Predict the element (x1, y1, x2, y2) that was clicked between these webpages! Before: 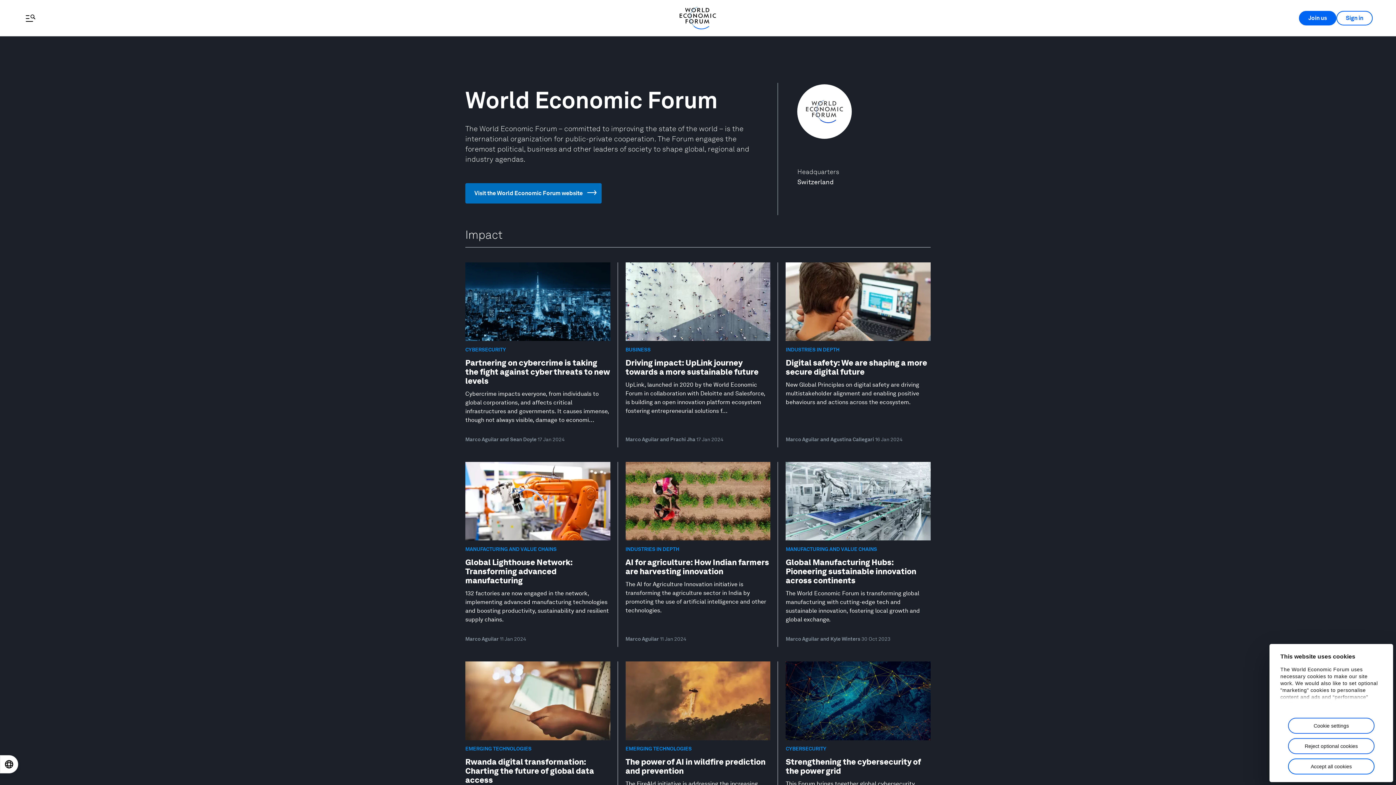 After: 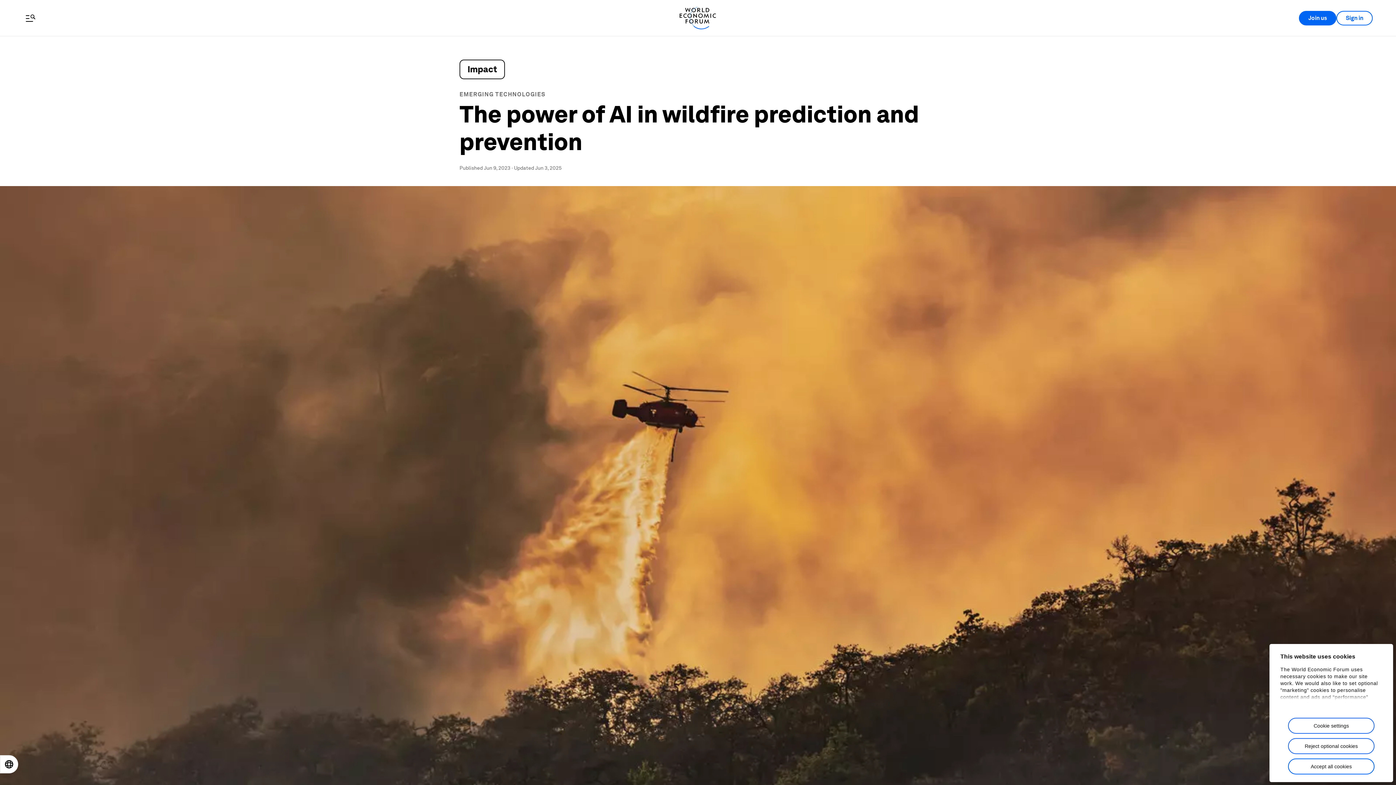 Action: bbox: (618, 661, 778, 842) label: EMERGING TECHNOLOGIES
The power of AI in wildfire prediction and prevention

The FireAId initiative is addressing the increasing frequency of wildfires in Türkiye, This initiative is using AI in wildfire prediction and prevention.

Marco Aguilar 09 Jun 2023